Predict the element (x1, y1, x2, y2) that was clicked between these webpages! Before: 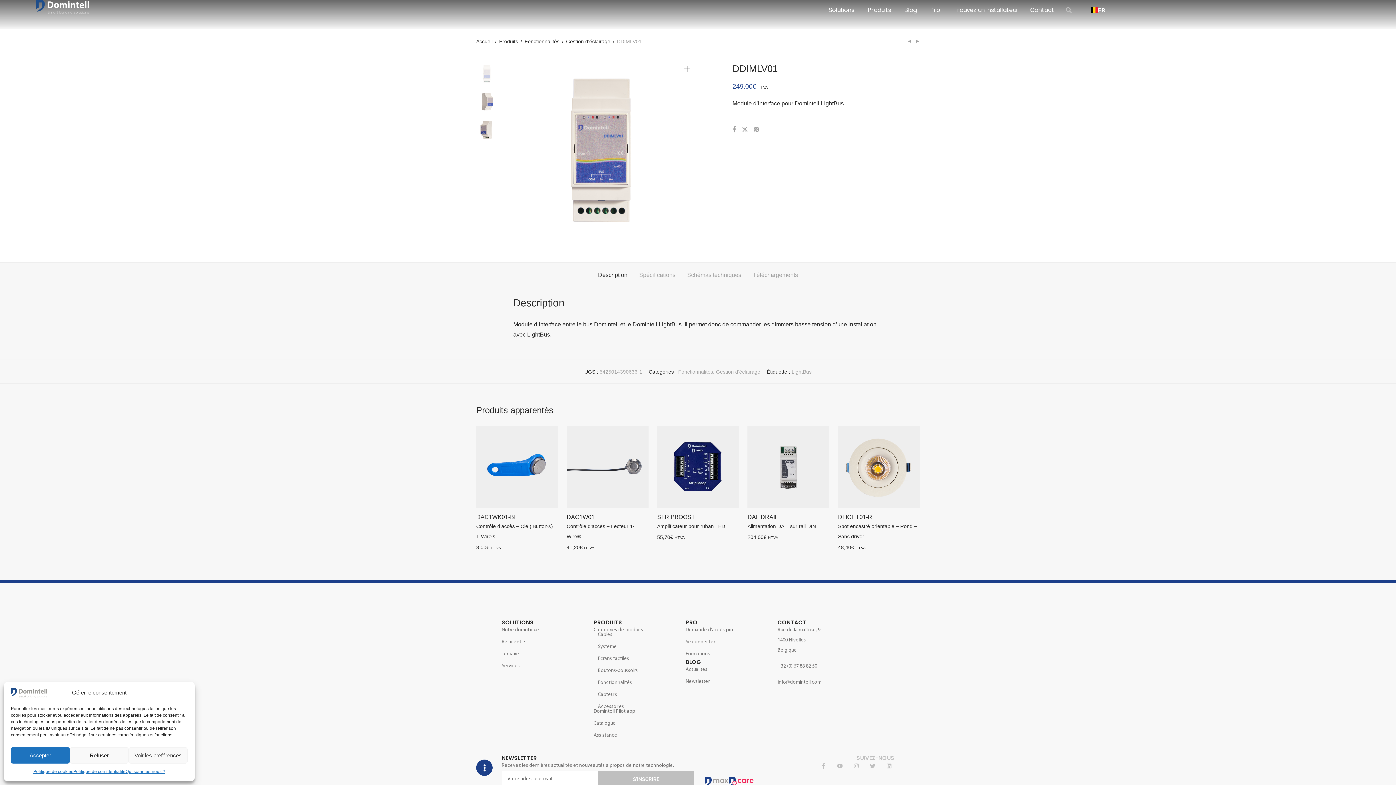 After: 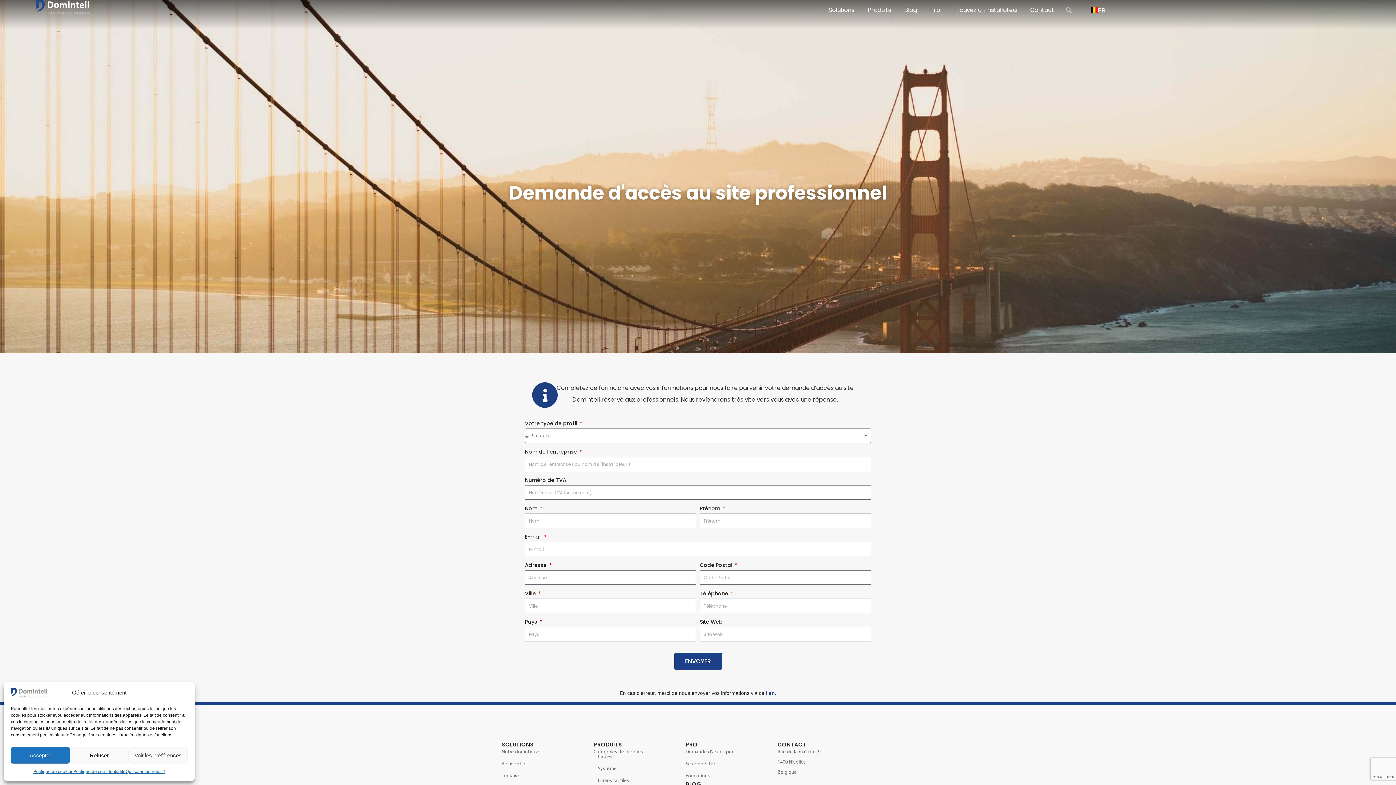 Action: label: Demande d'accès pro bbox: (685, 625, 770, 635)